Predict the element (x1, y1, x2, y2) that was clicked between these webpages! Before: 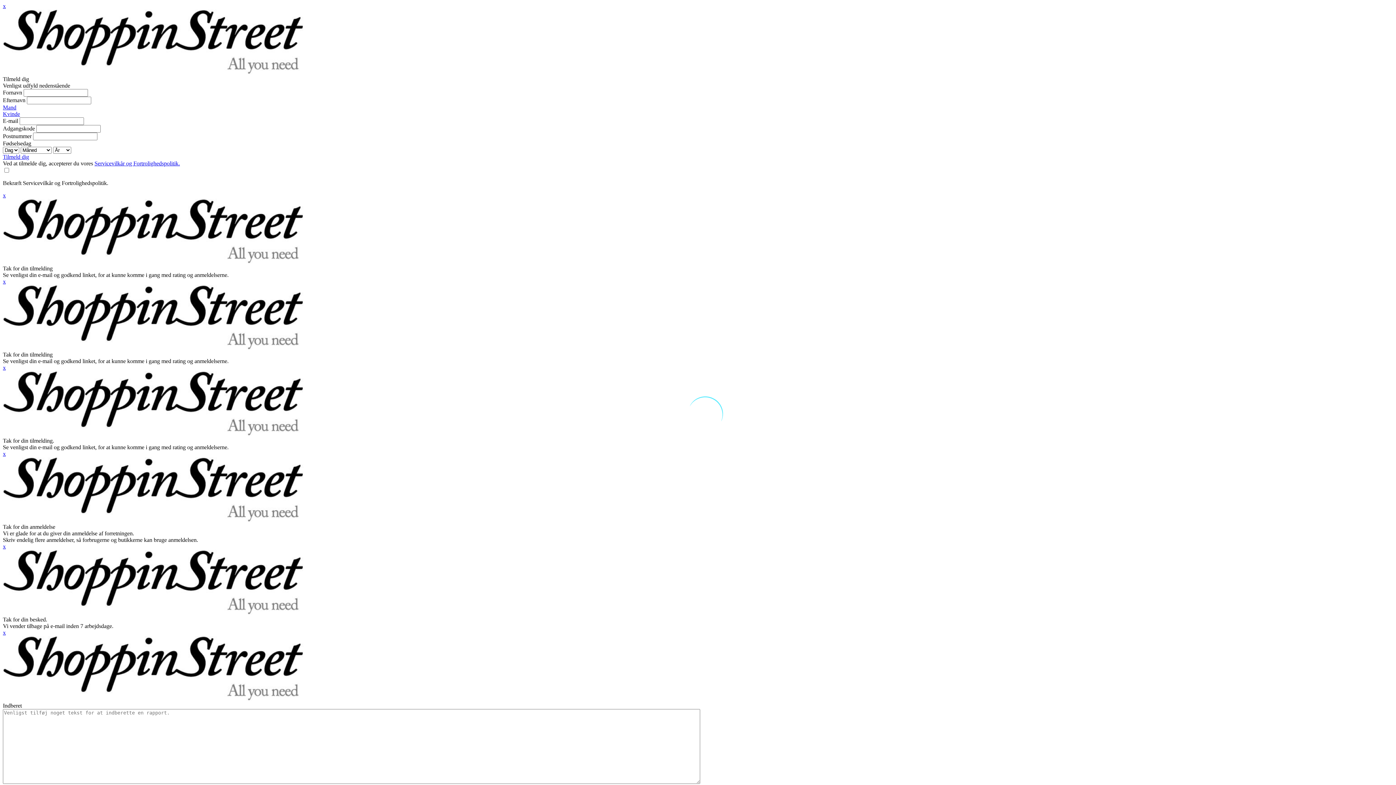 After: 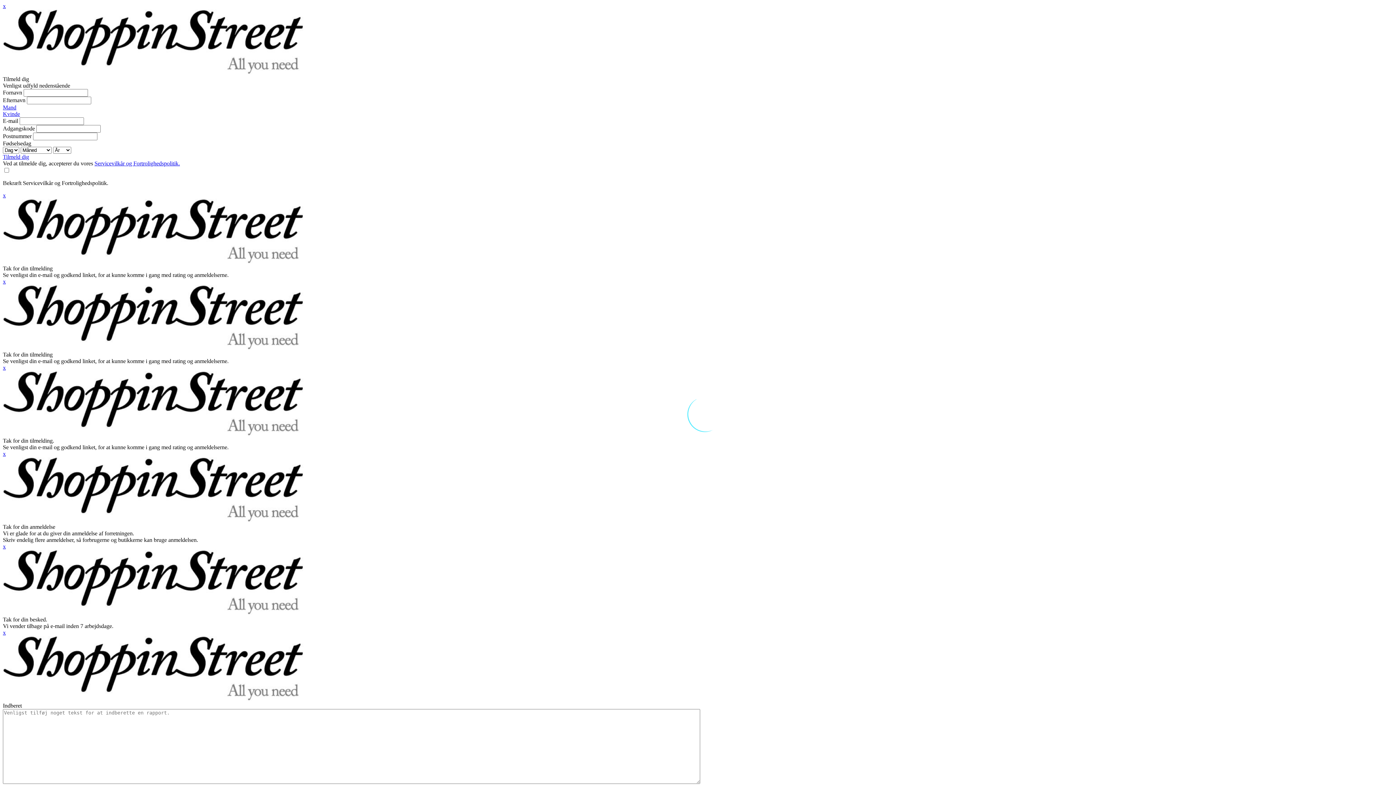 Action: bbox: (2, 543, 5, 549) label: x